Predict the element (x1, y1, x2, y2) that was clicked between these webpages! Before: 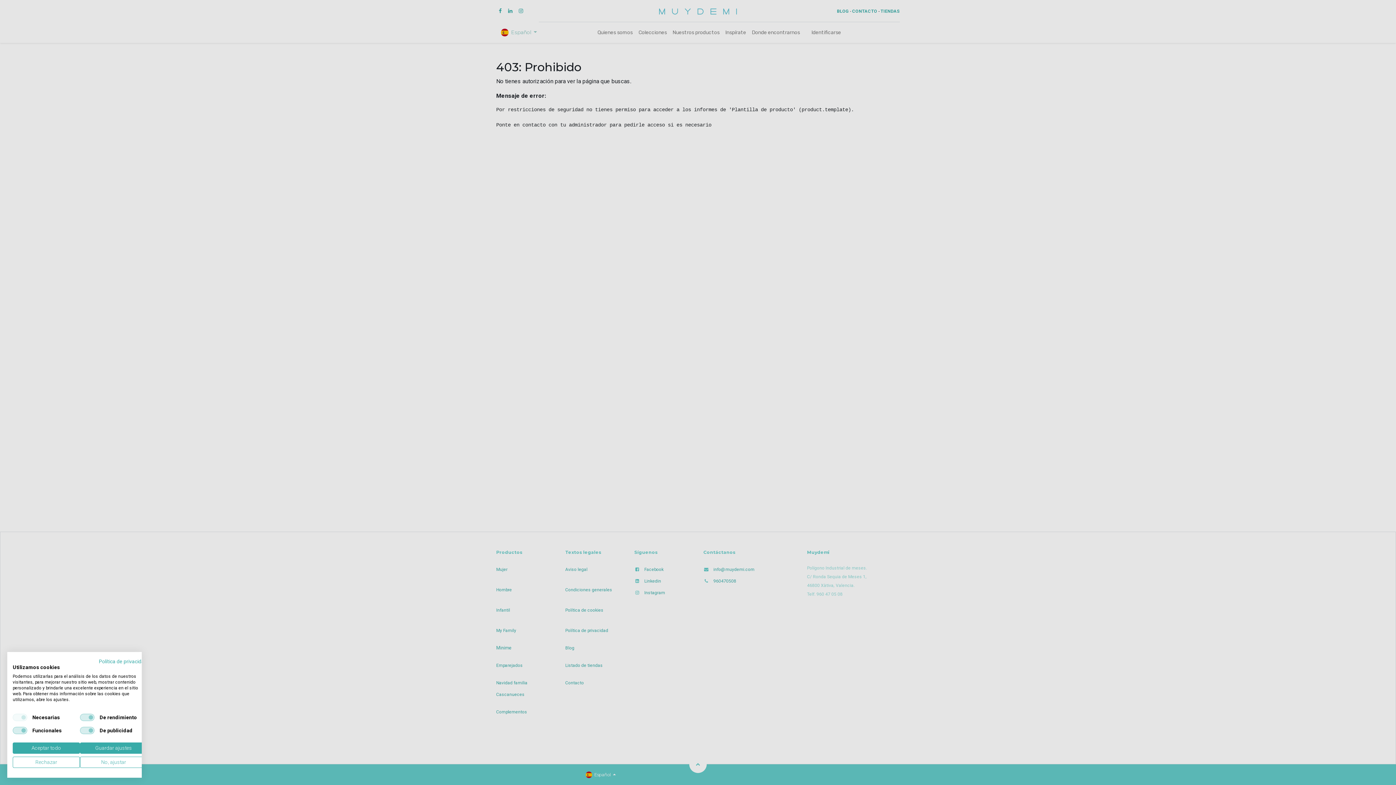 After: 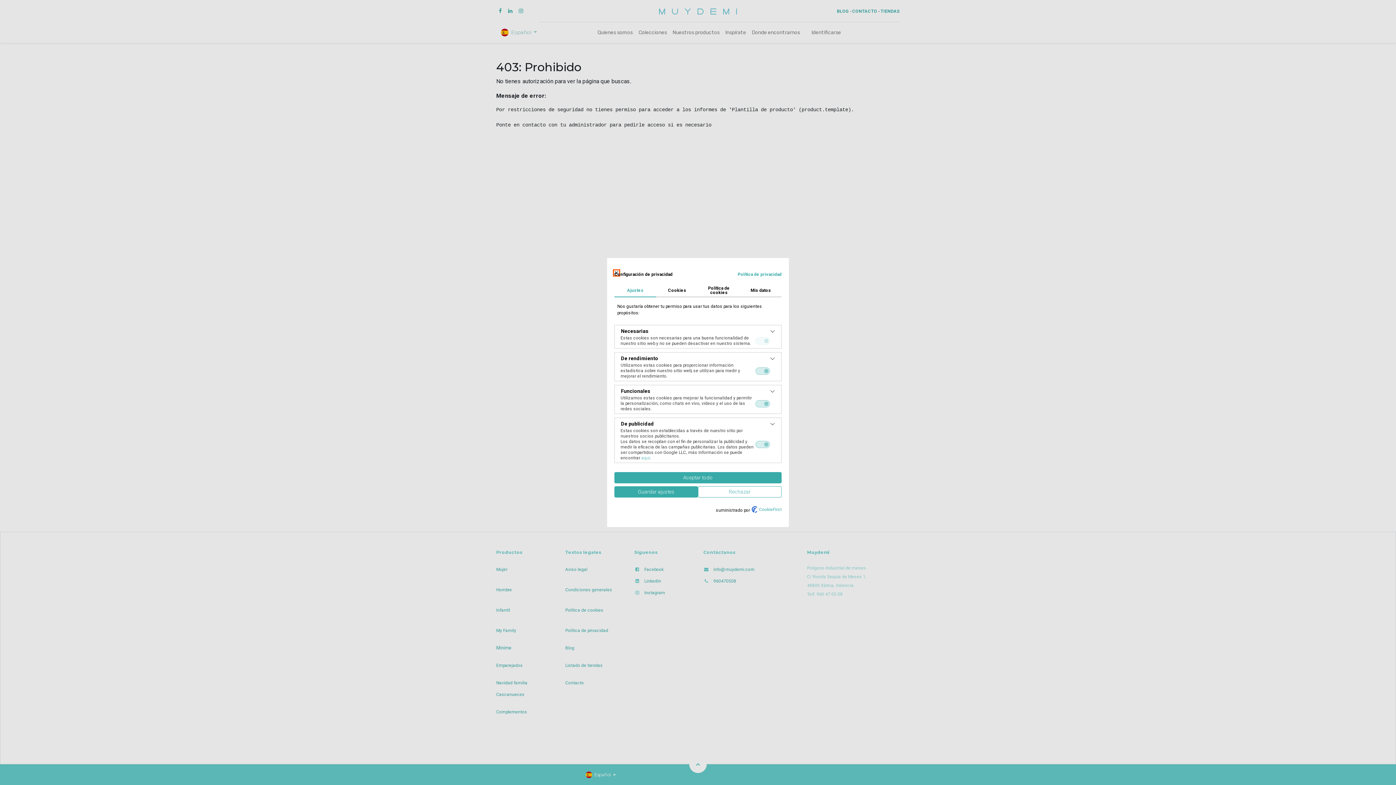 Action: label: Ajuste las preferencias de cookie  bbox: (80, 757, 147, 768)